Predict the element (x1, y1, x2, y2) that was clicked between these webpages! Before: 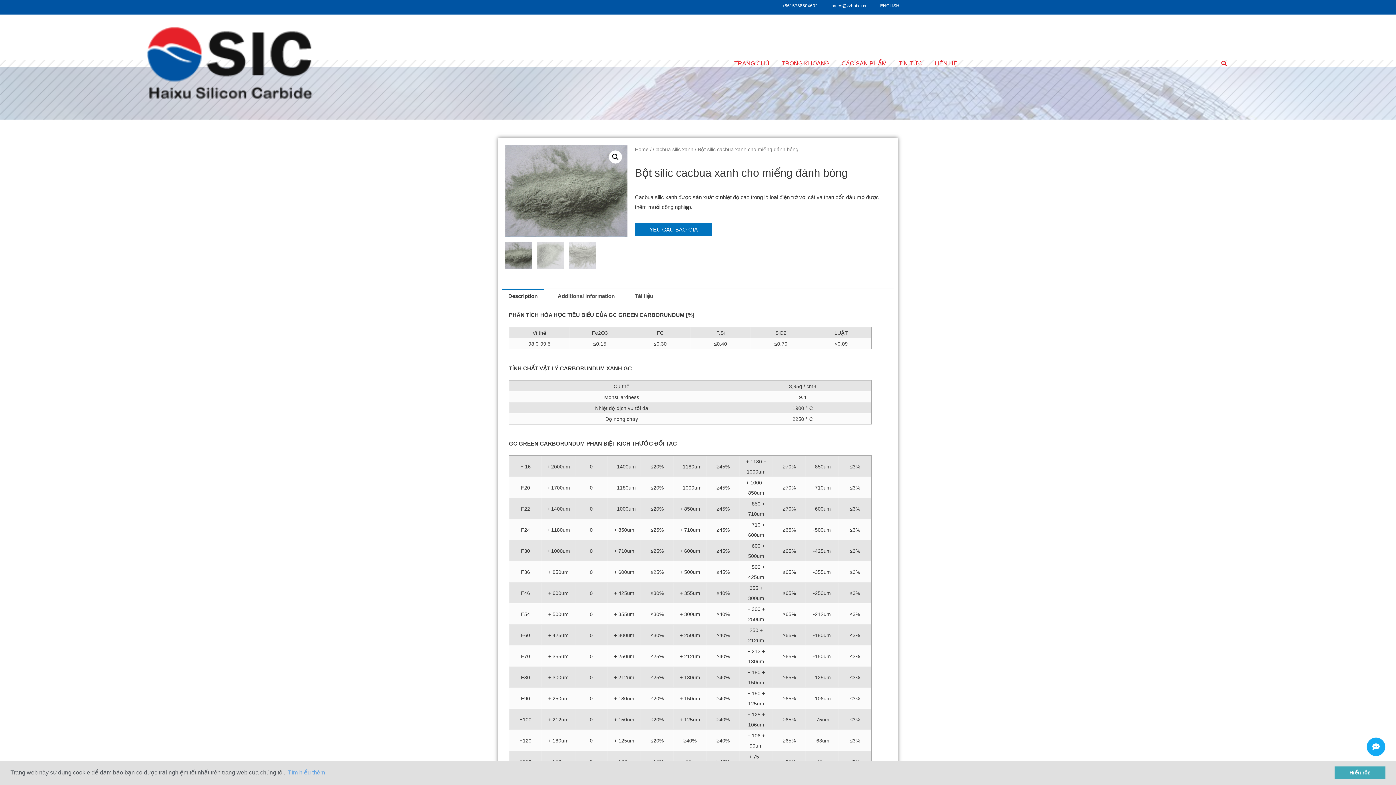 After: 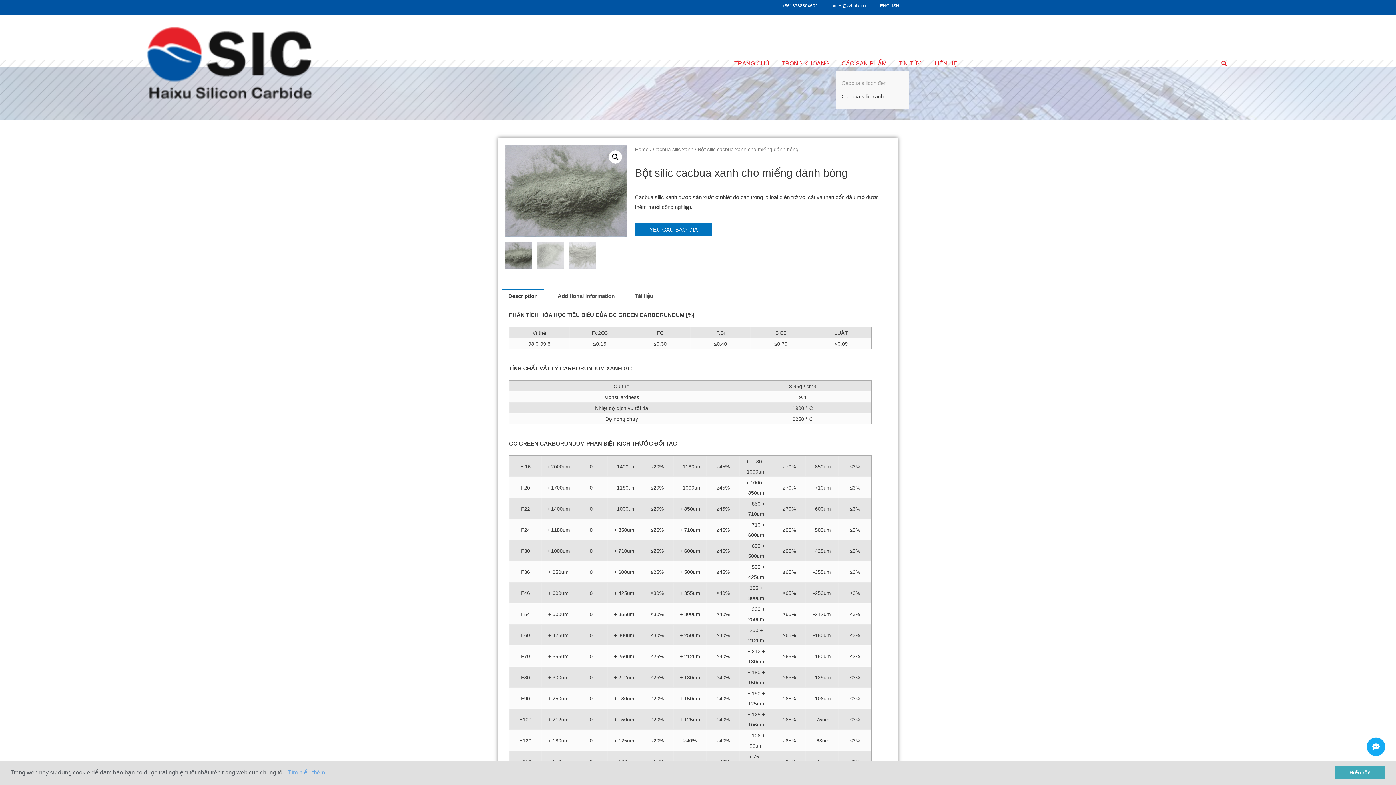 Action: label: CÁC SẢN PHẨM bbox: (836, 56, 892, 70)